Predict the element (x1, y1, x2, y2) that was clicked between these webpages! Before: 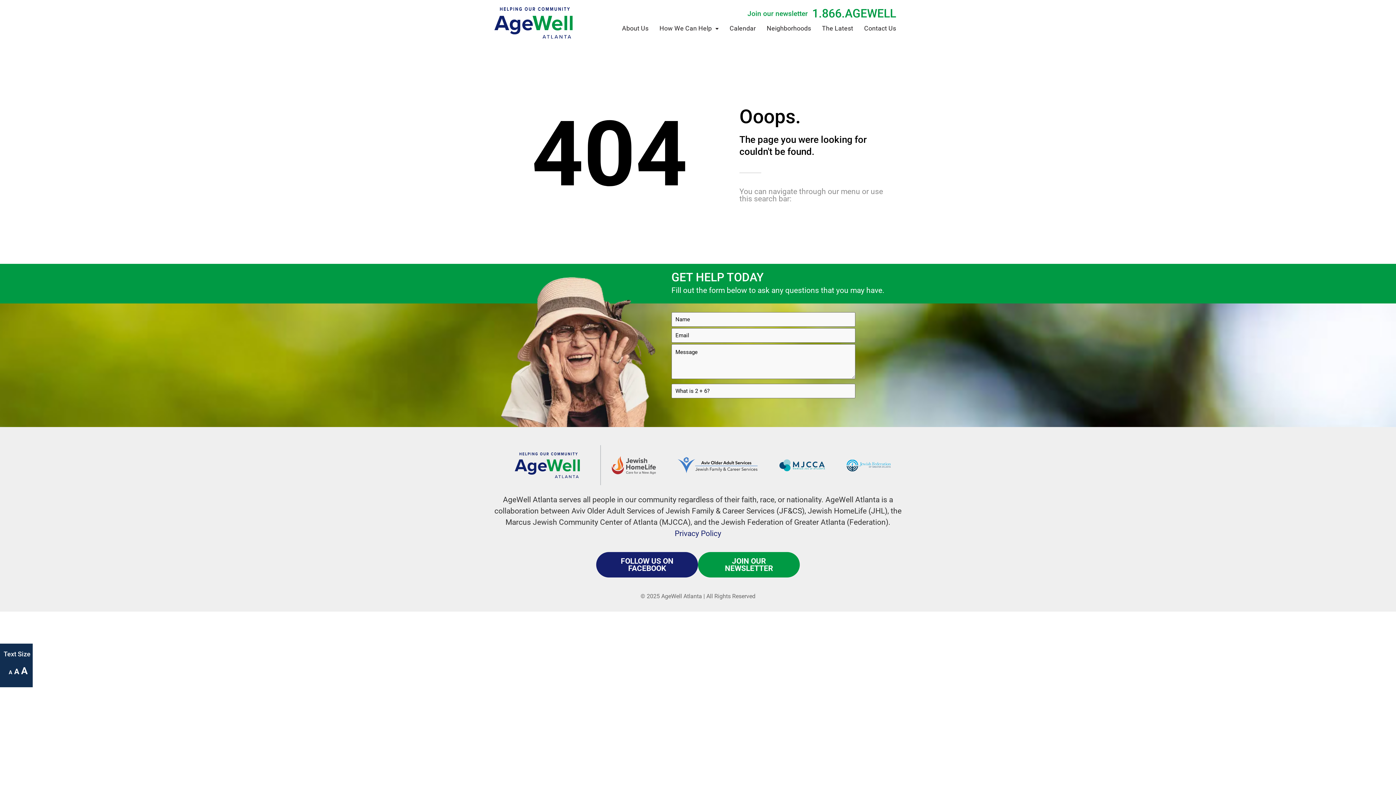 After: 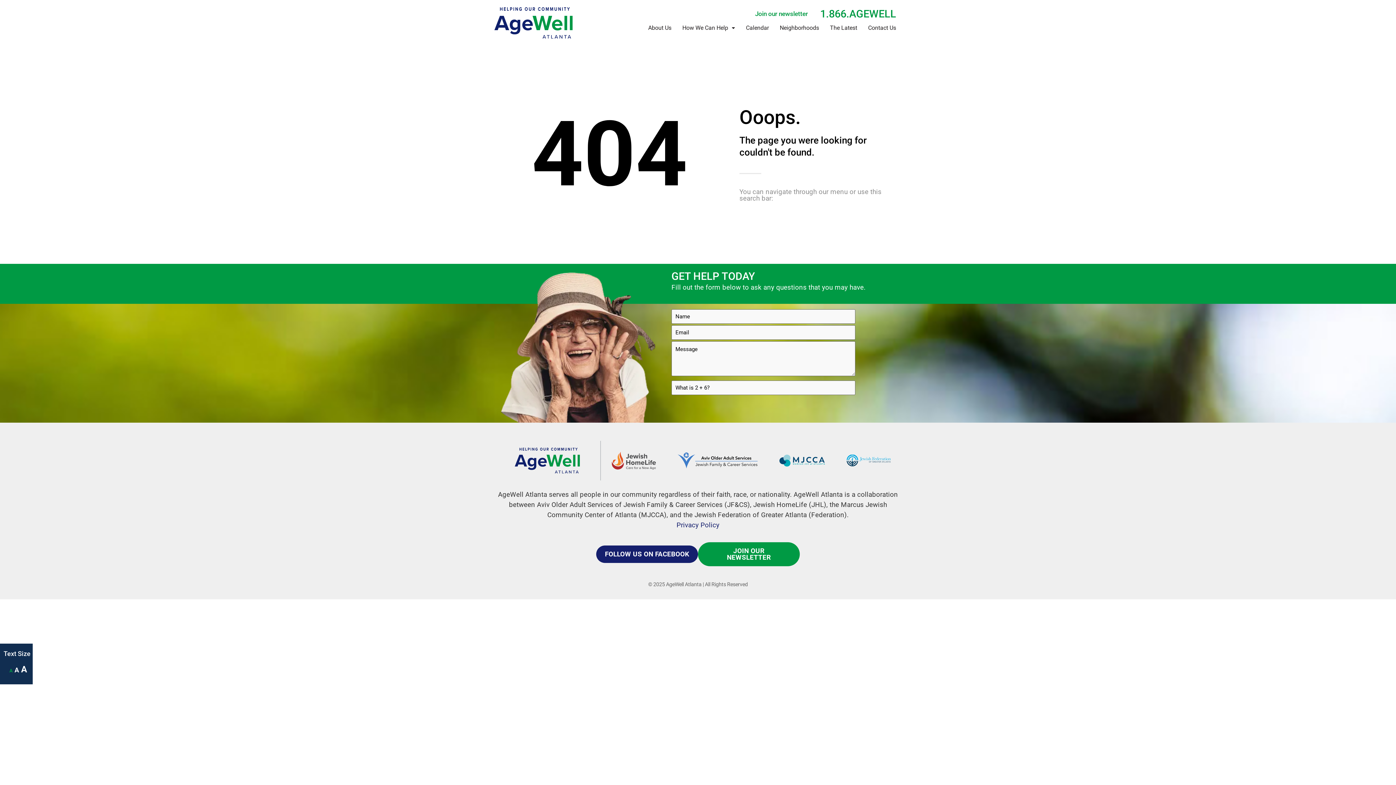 Action: bbox: (8, 669, 12, 676) label: A
Decrease font size.